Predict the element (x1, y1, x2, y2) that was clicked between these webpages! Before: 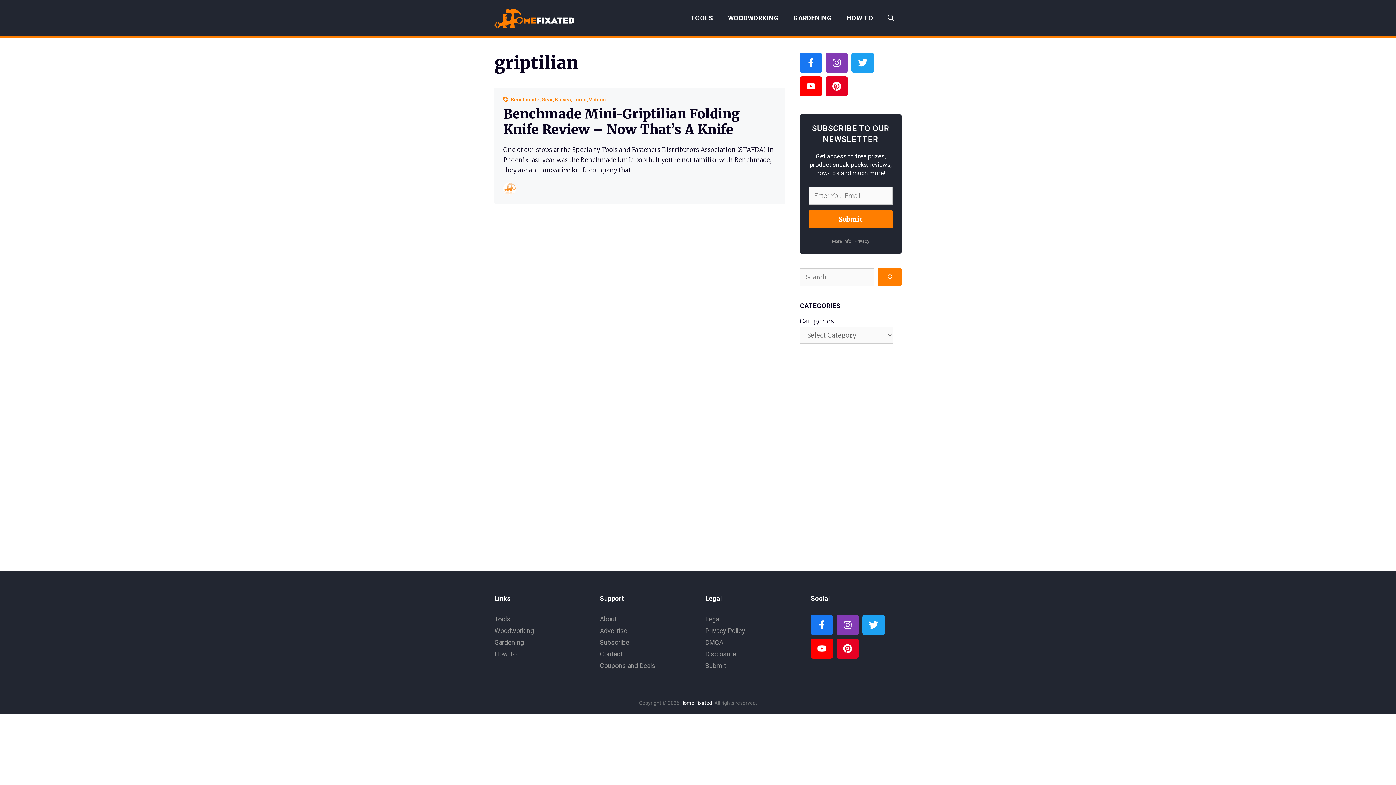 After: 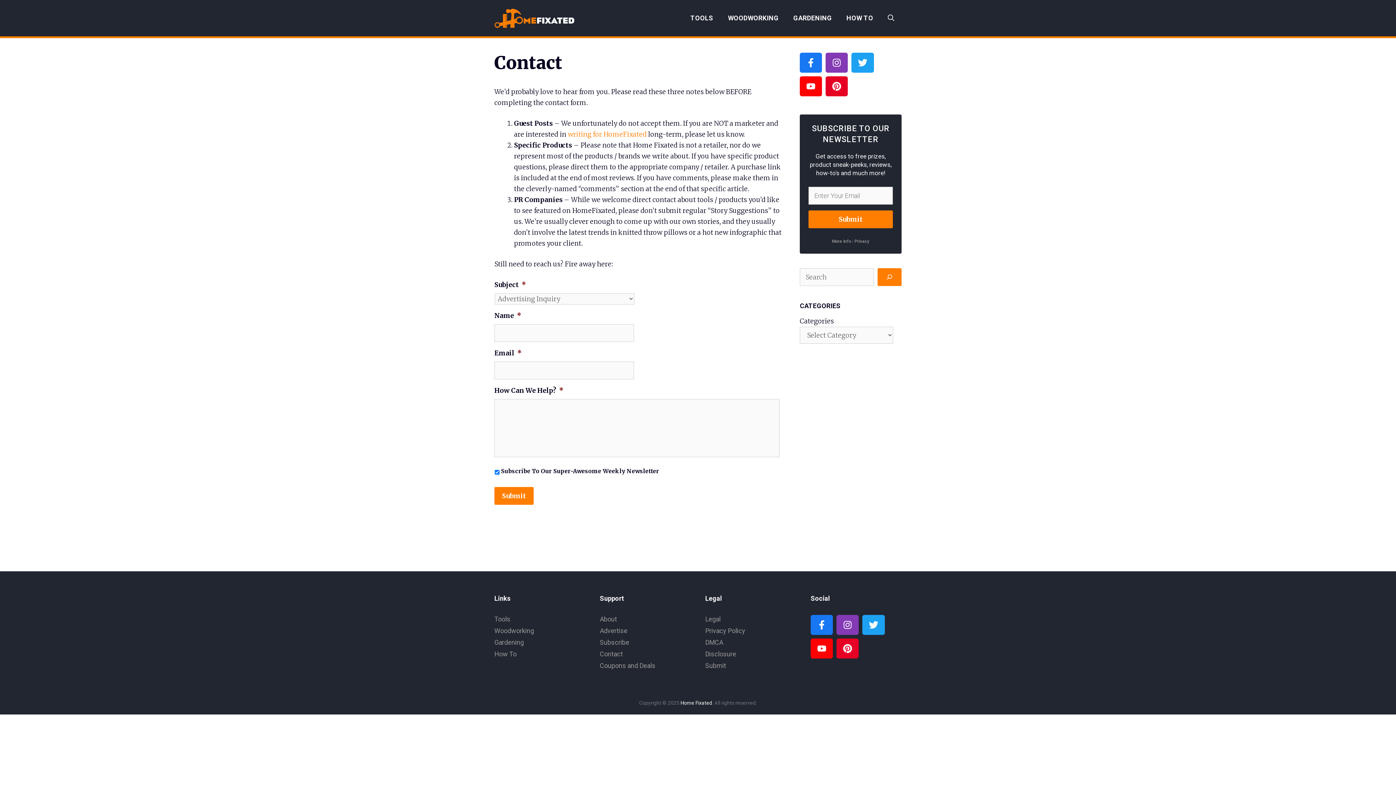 Action: label: Contact bbox: (600, 650, 622, 658)